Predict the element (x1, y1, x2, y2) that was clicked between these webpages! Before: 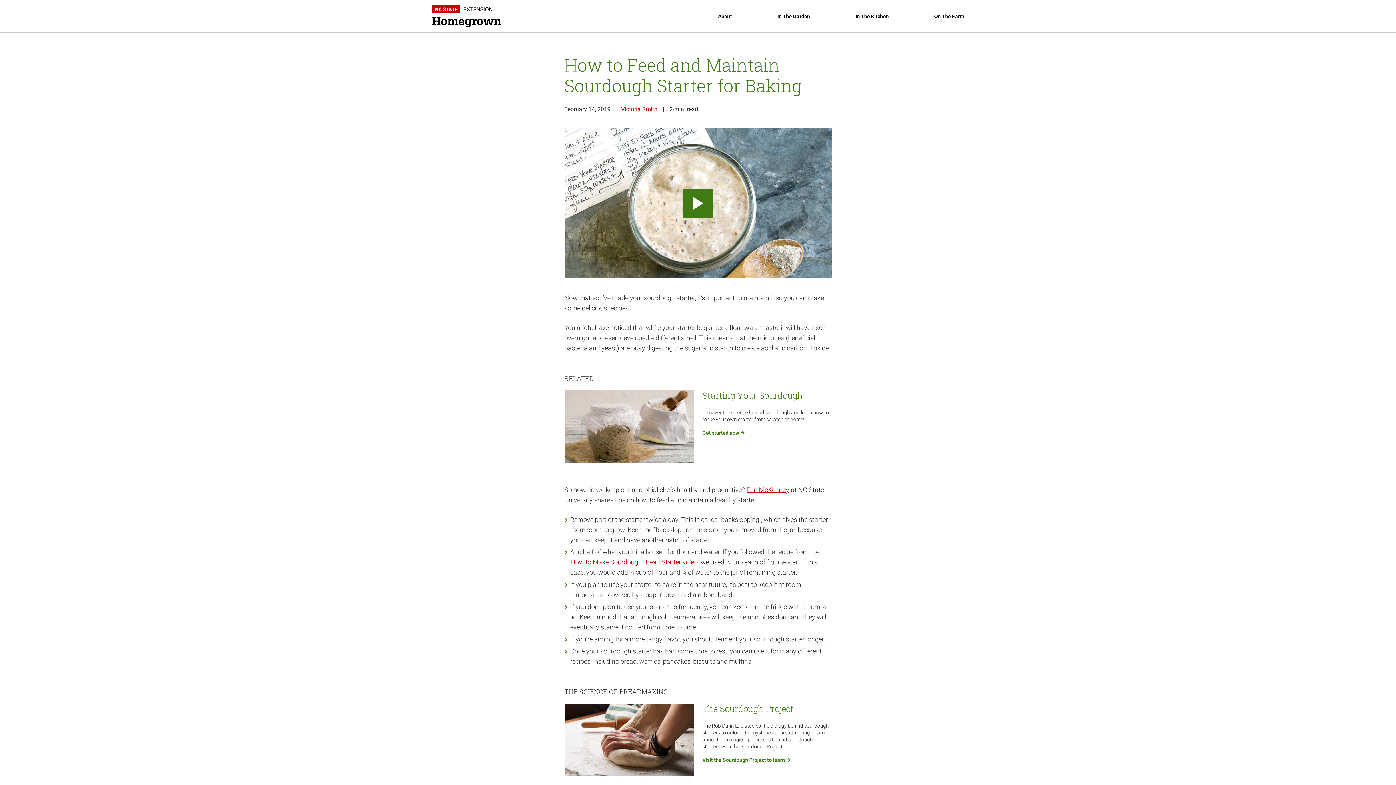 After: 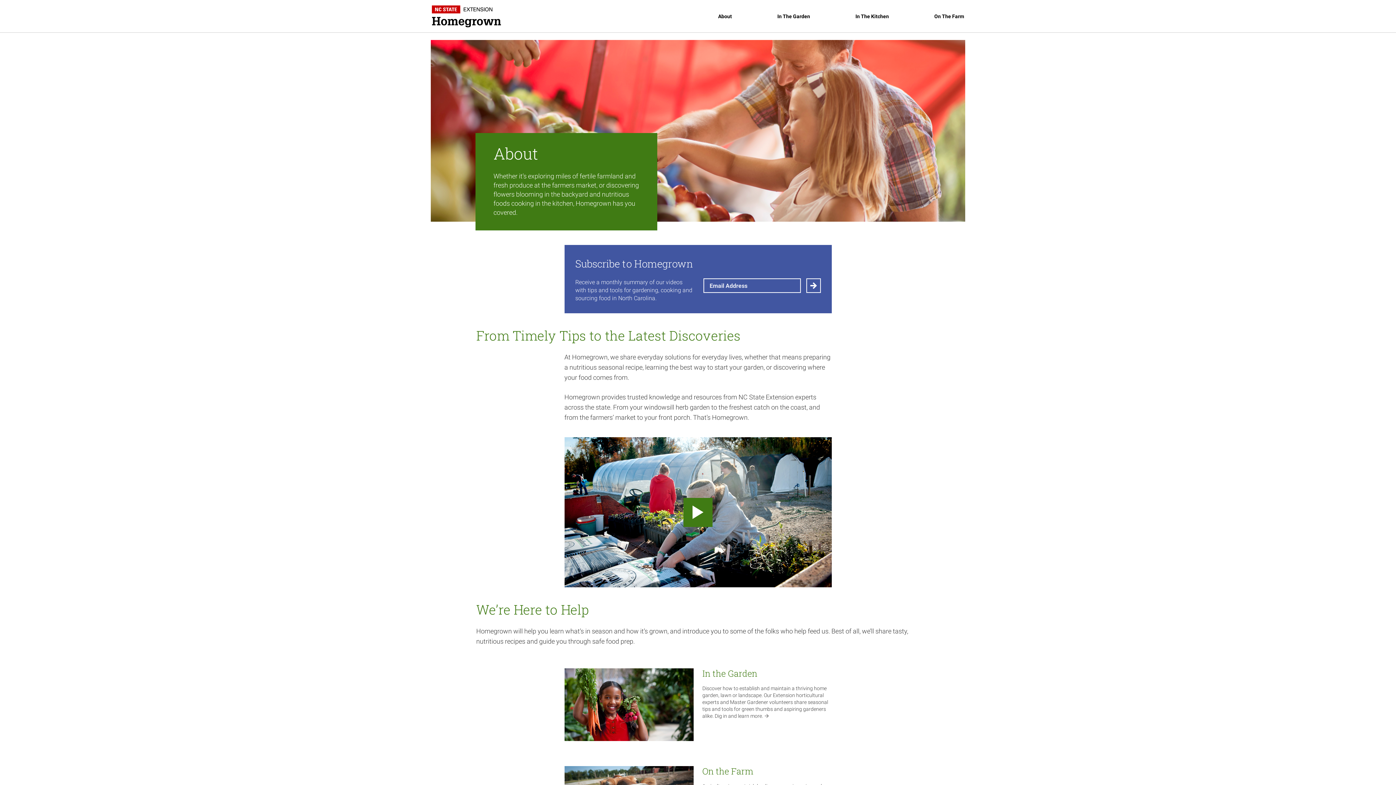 Action: bbox: (715, 7, 735, 25) label: About